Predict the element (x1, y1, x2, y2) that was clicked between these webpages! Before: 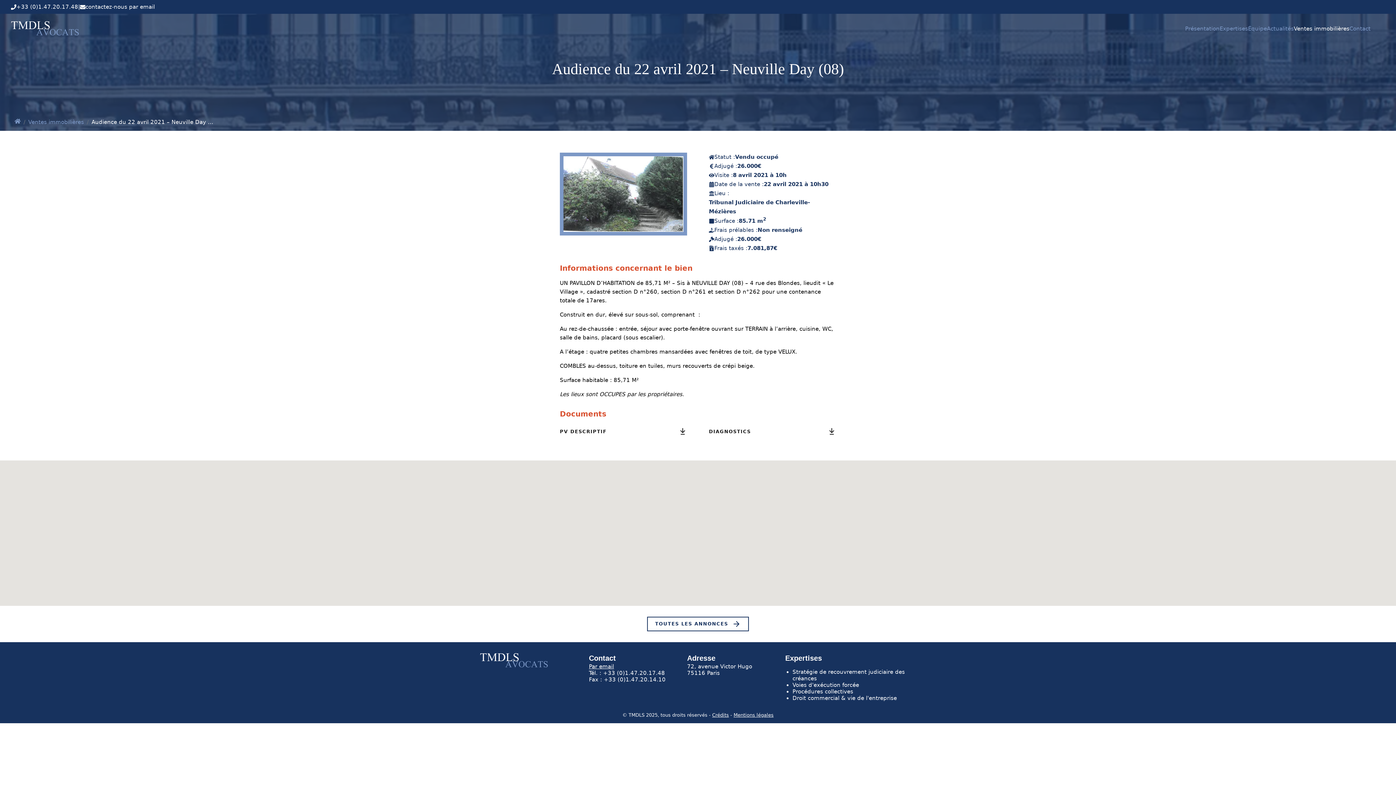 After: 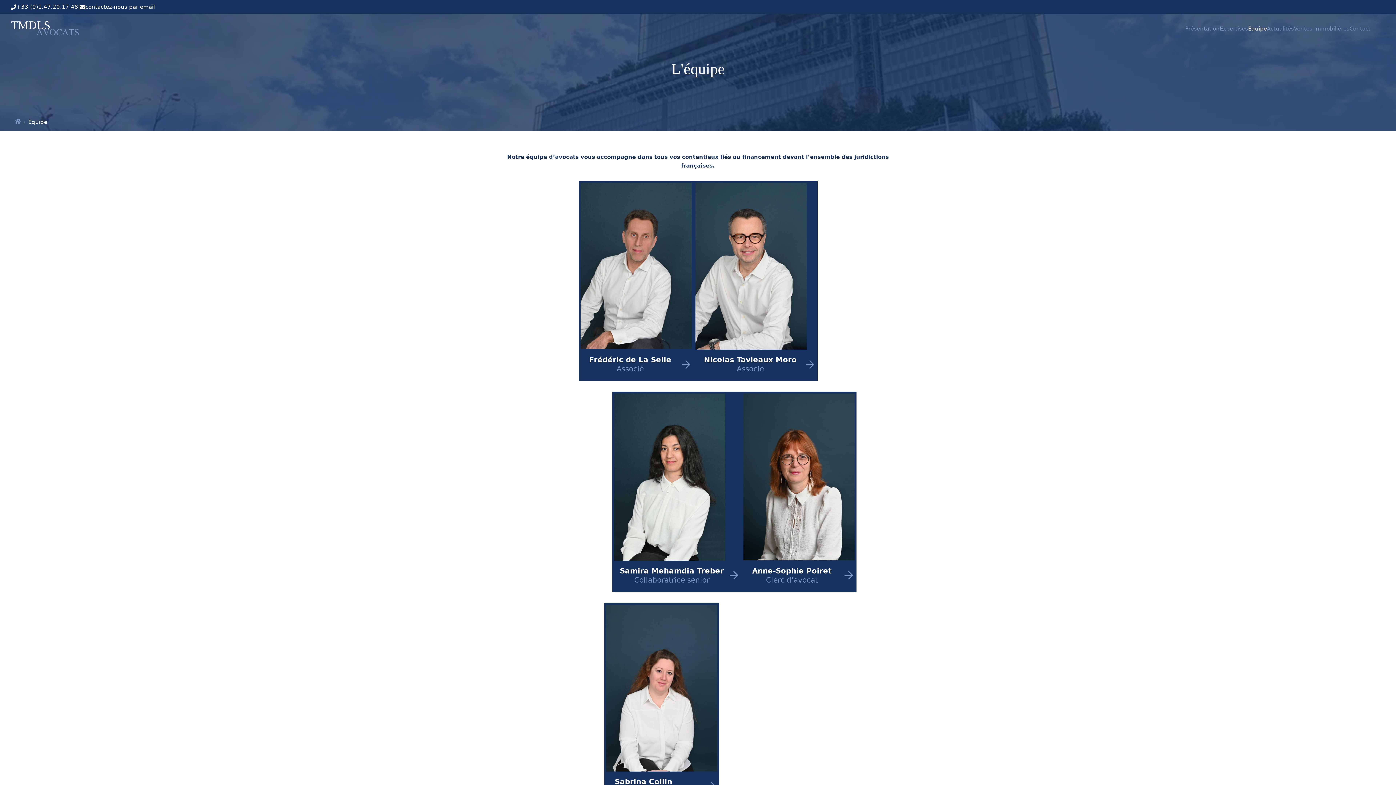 Action: label: Équipe bbox: (1248, 25, 1267, 31)